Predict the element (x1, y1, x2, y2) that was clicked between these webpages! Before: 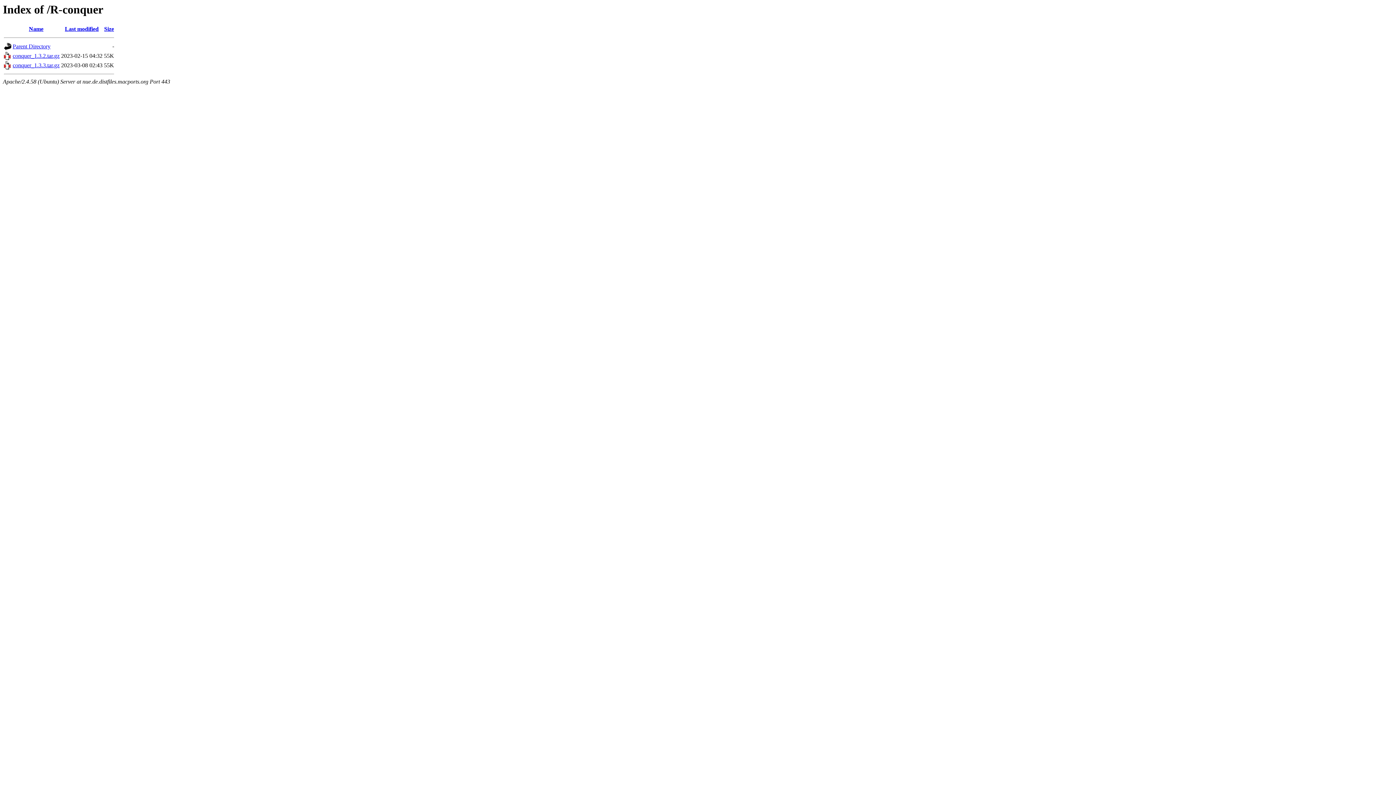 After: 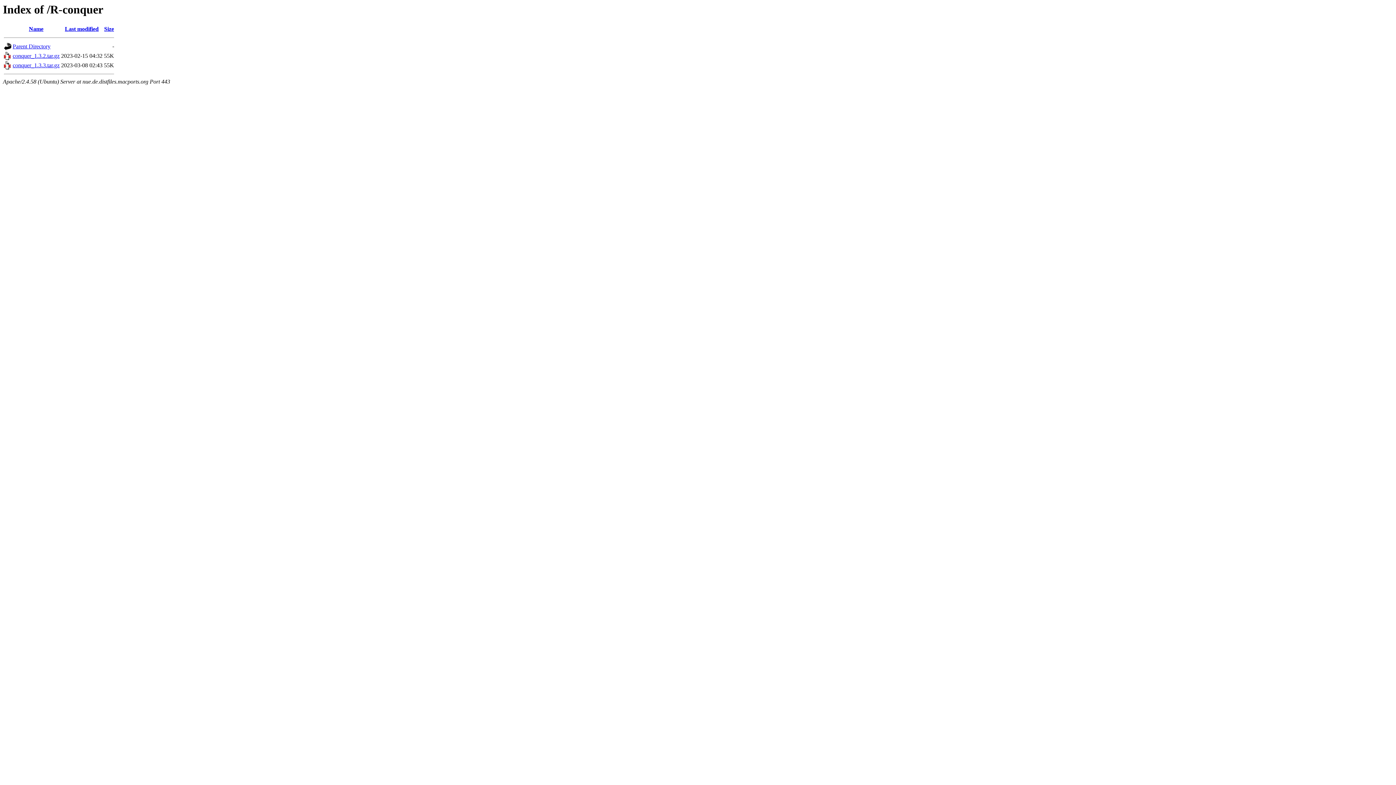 Action: label: Size bbox: (104, 25, 114, 32)